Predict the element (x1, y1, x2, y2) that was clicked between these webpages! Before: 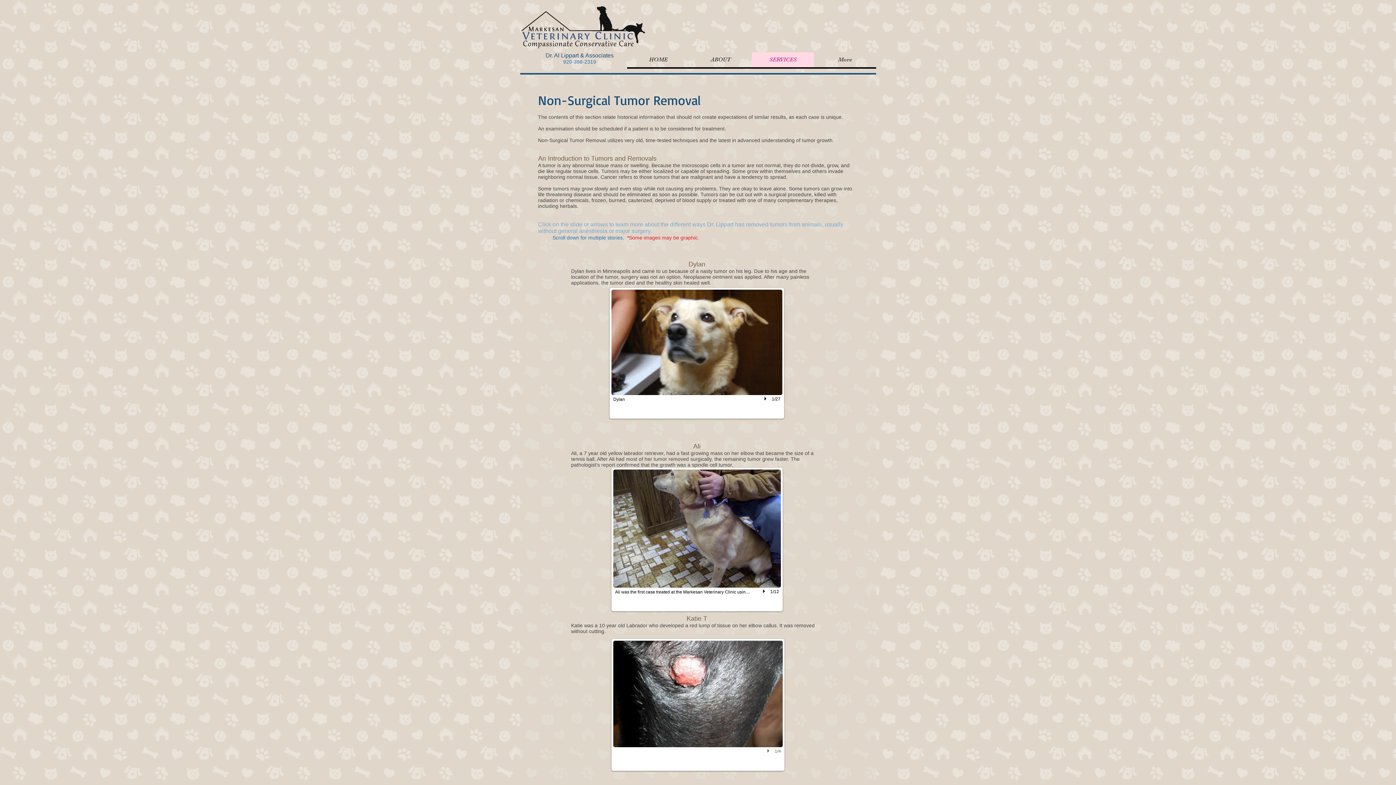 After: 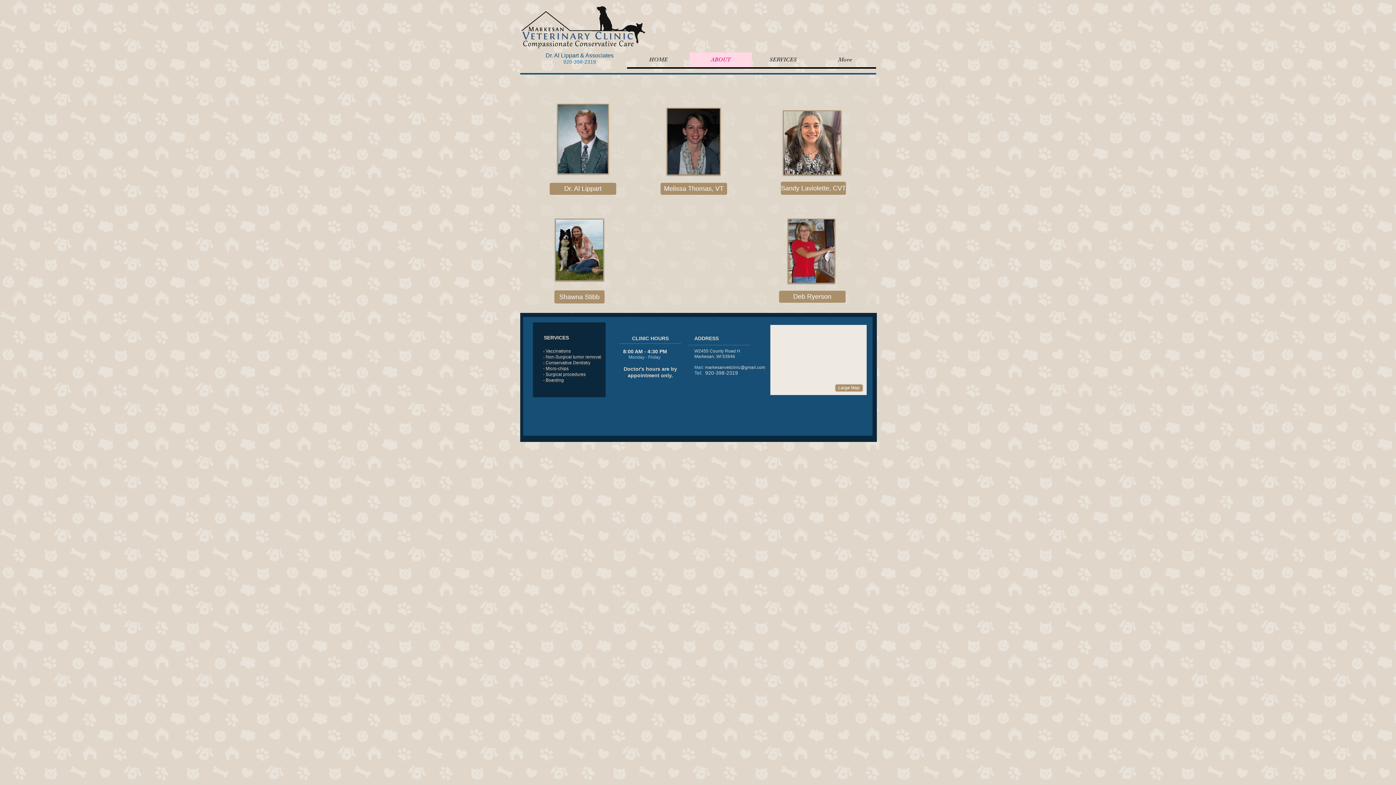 Action: label: ABOUT bbox: (689, 52, 752, 67)